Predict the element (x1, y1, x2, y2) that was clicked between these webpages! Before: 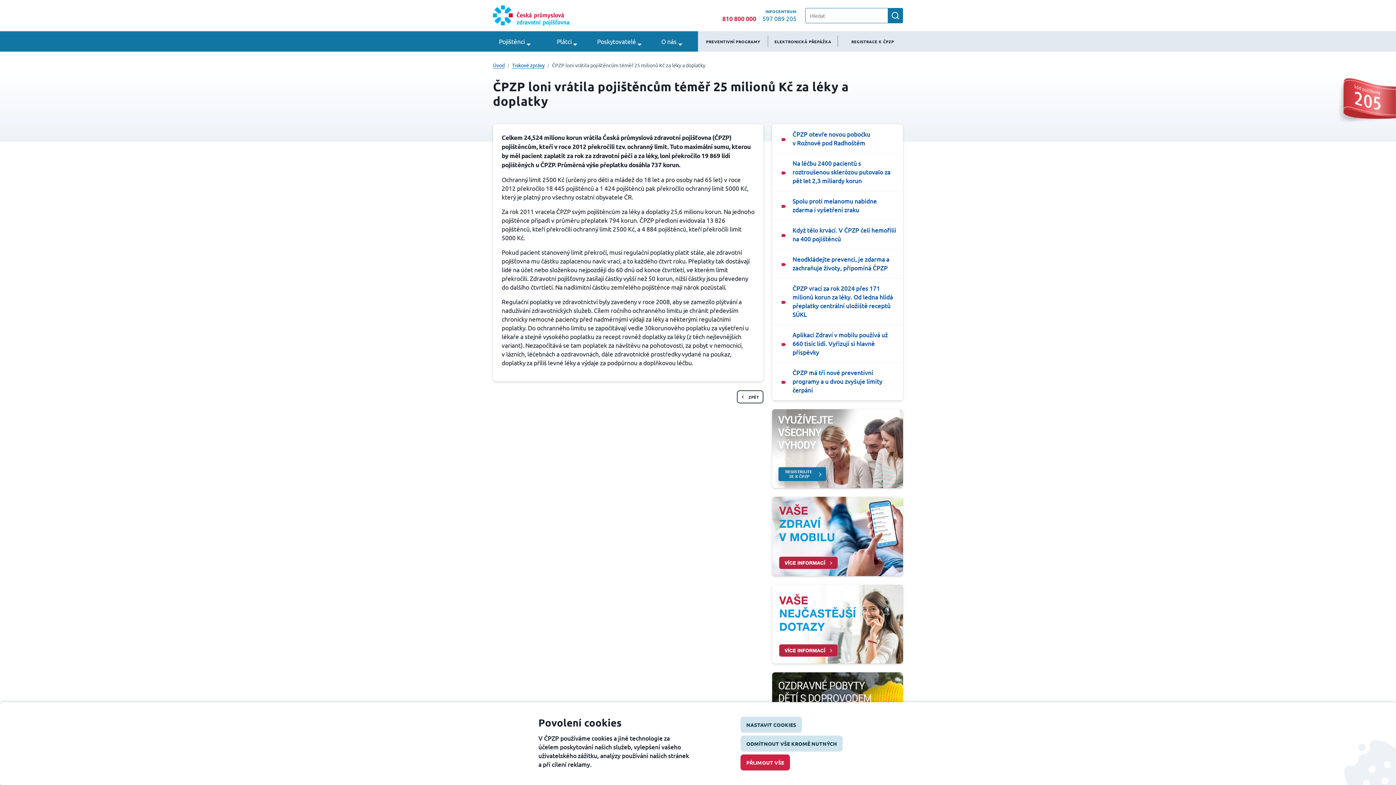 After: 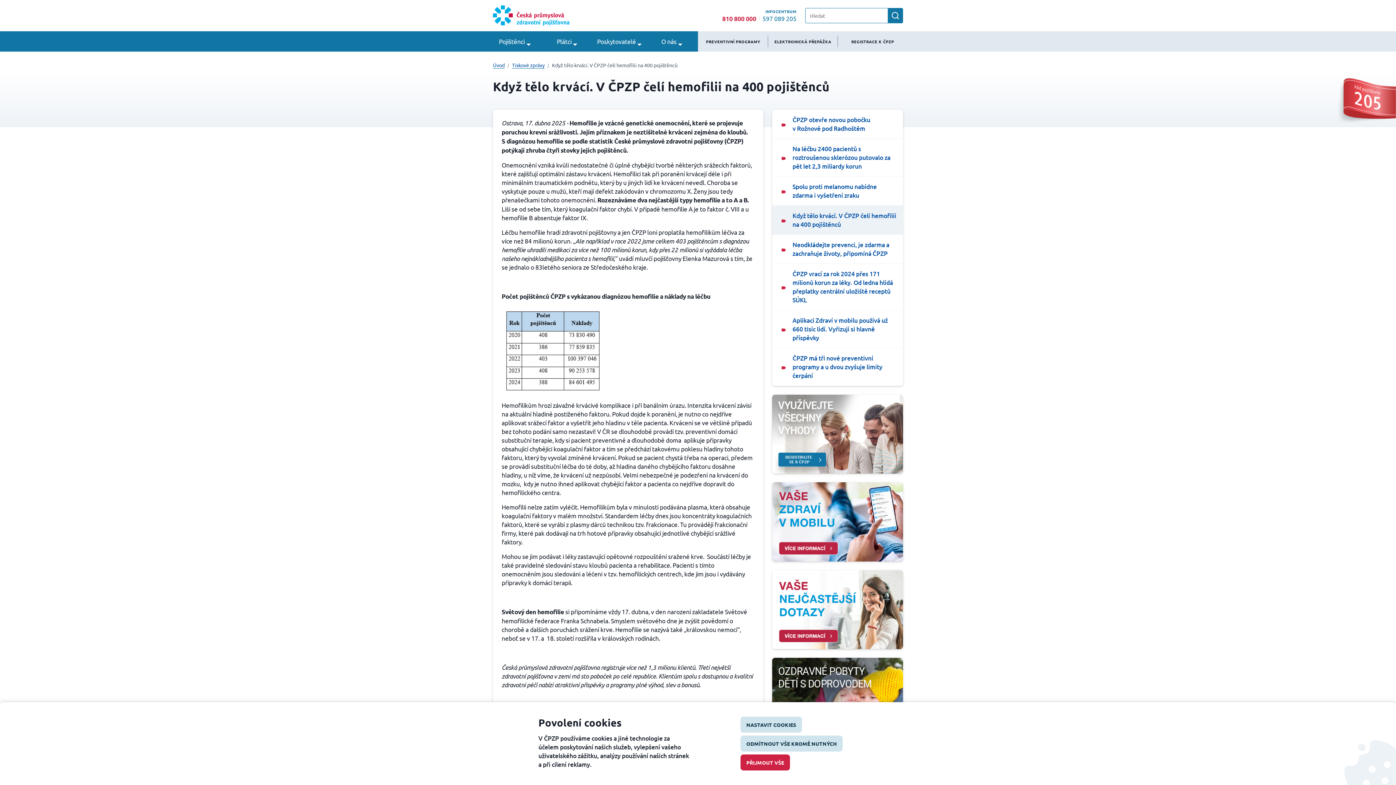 Action: bbox: (772, 220, 903, 249) label: Když tělo krvácí. V ČPZP čelí hemofilii na 400 pojištěnců  